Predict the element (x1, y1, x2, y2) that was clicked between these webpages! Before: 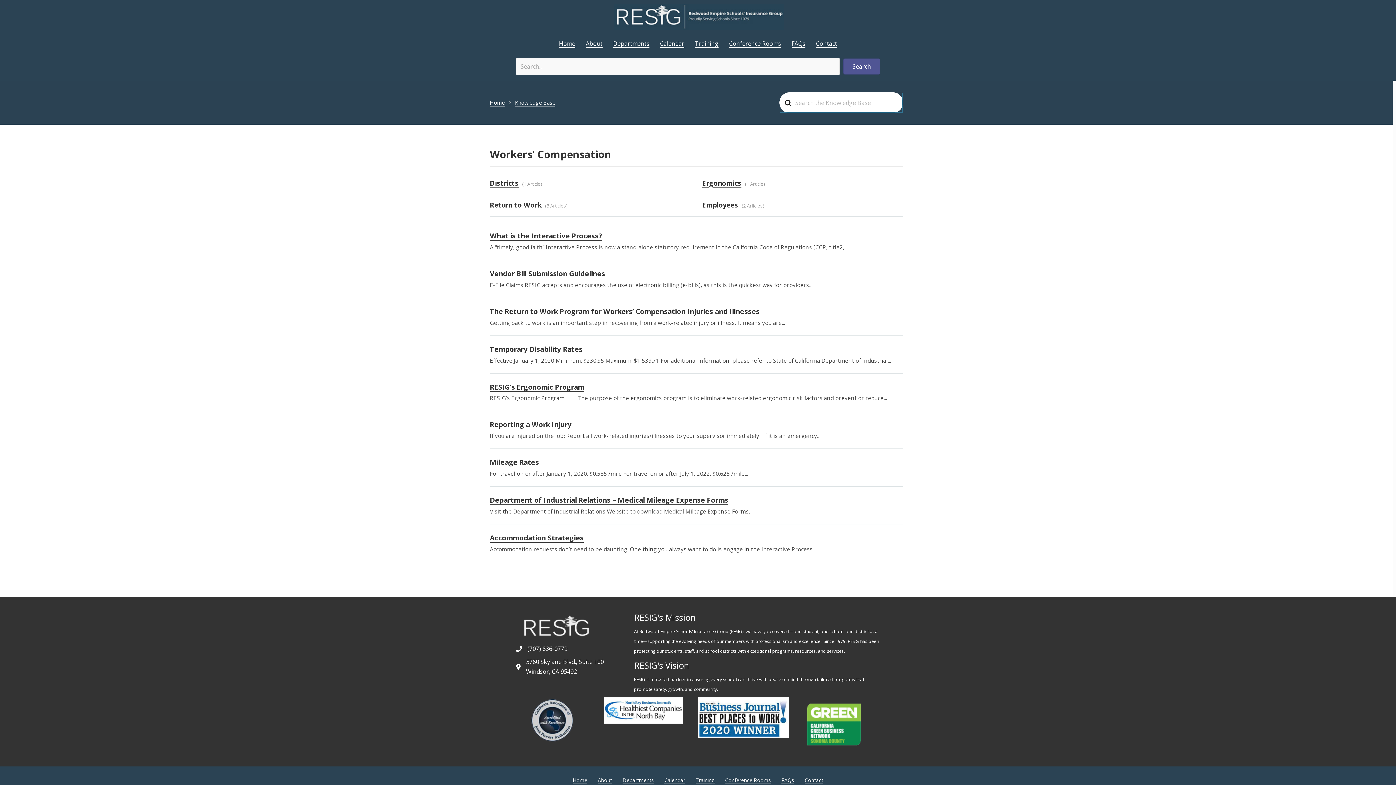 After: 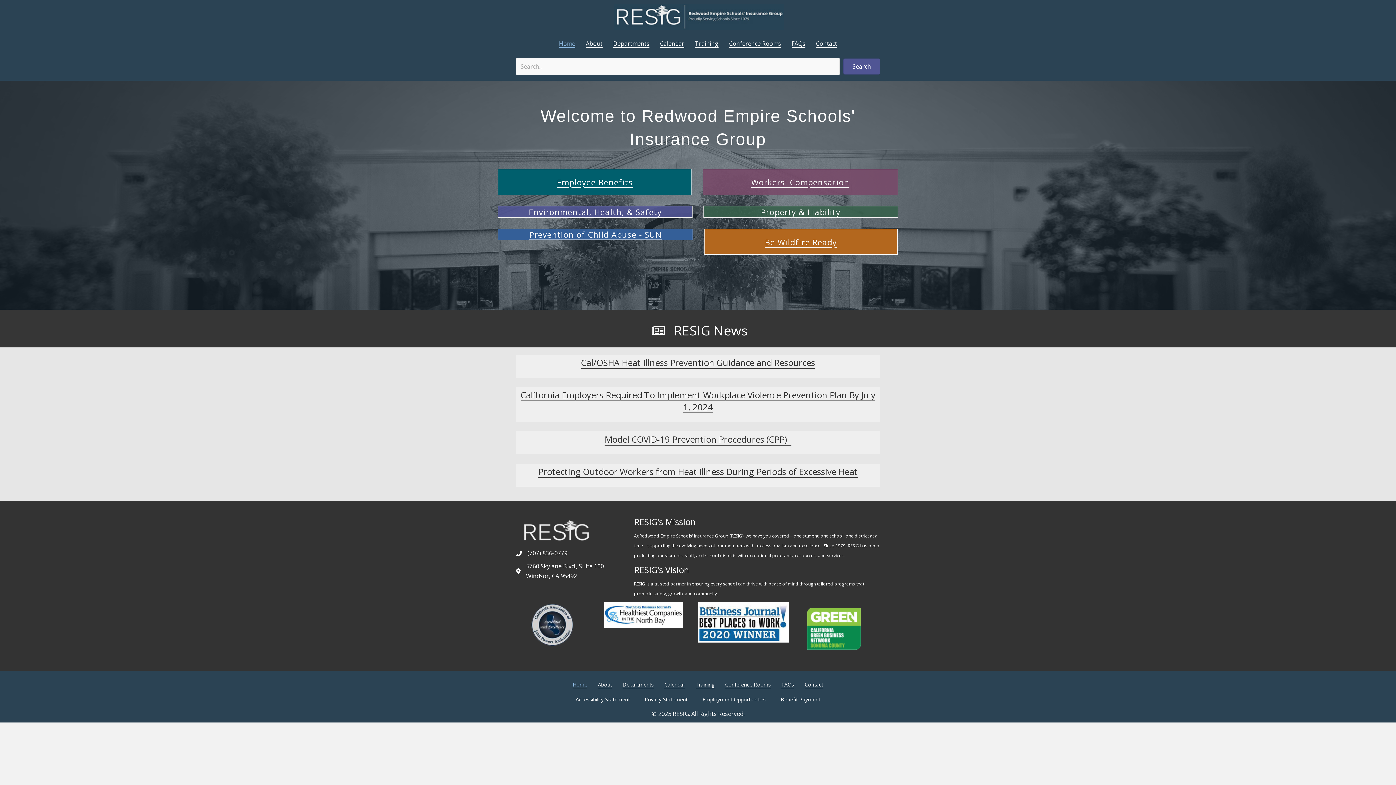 Action: bbox: (567, 773, 592, 787) label: Home